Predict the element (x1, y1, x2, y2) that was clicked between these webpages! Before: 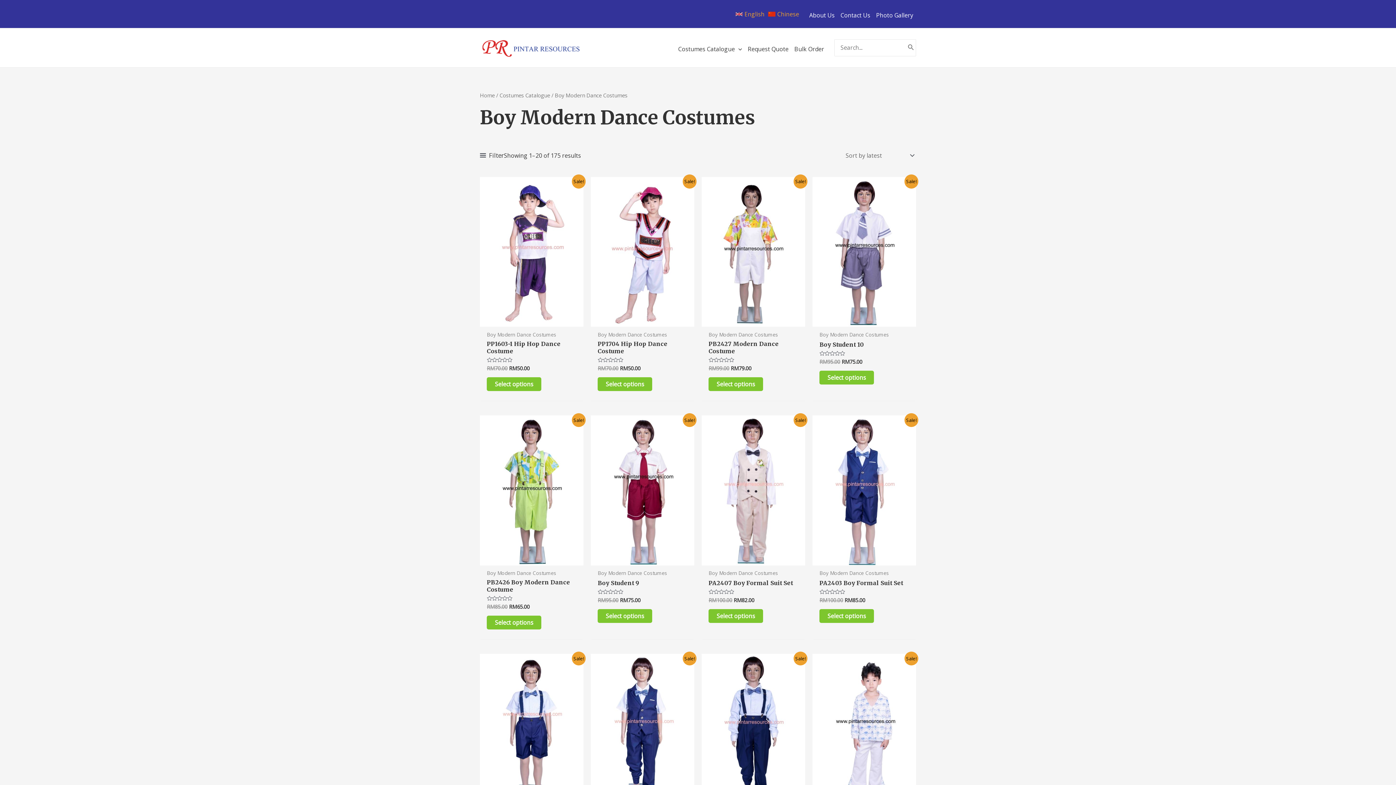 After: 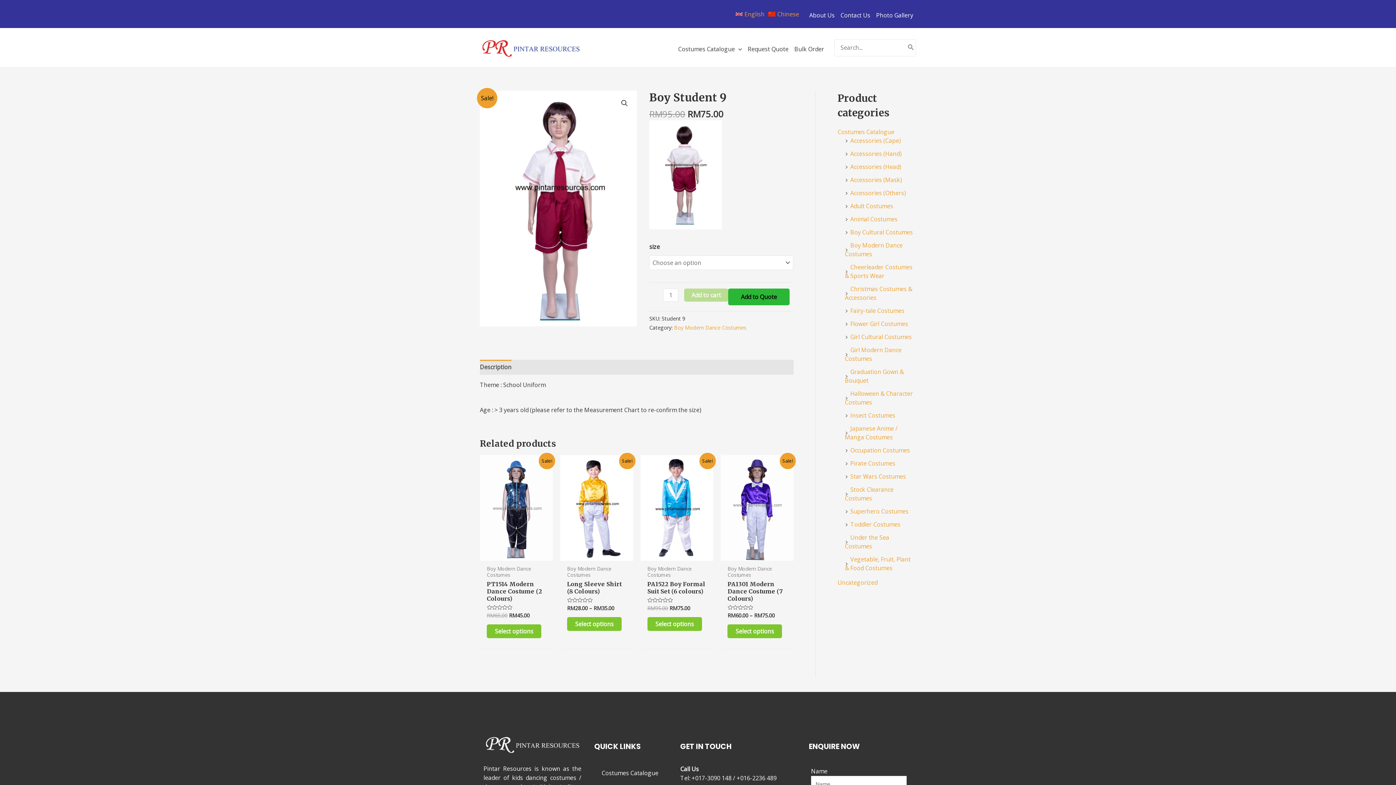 Action: bbox: (597, 579, 687, 589) label: Boy Student 9